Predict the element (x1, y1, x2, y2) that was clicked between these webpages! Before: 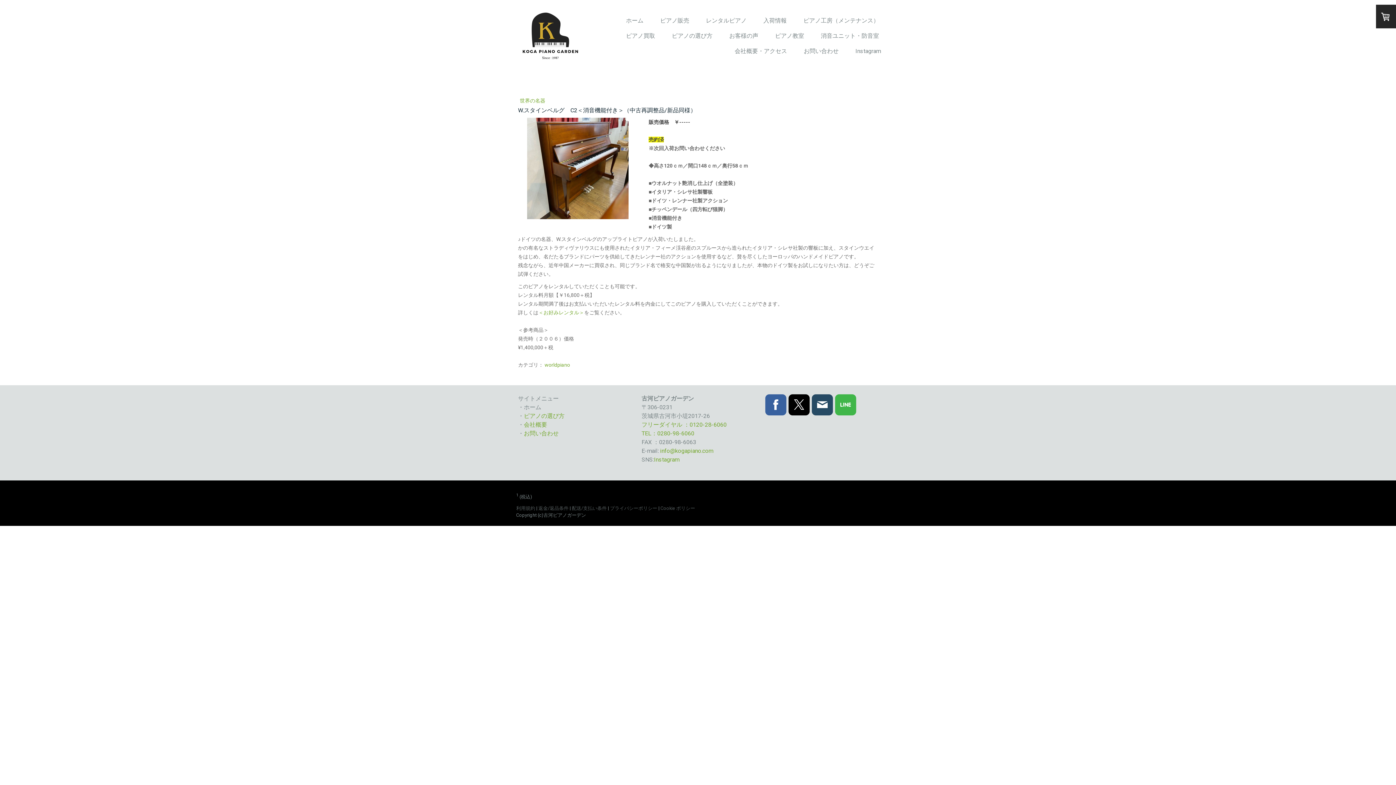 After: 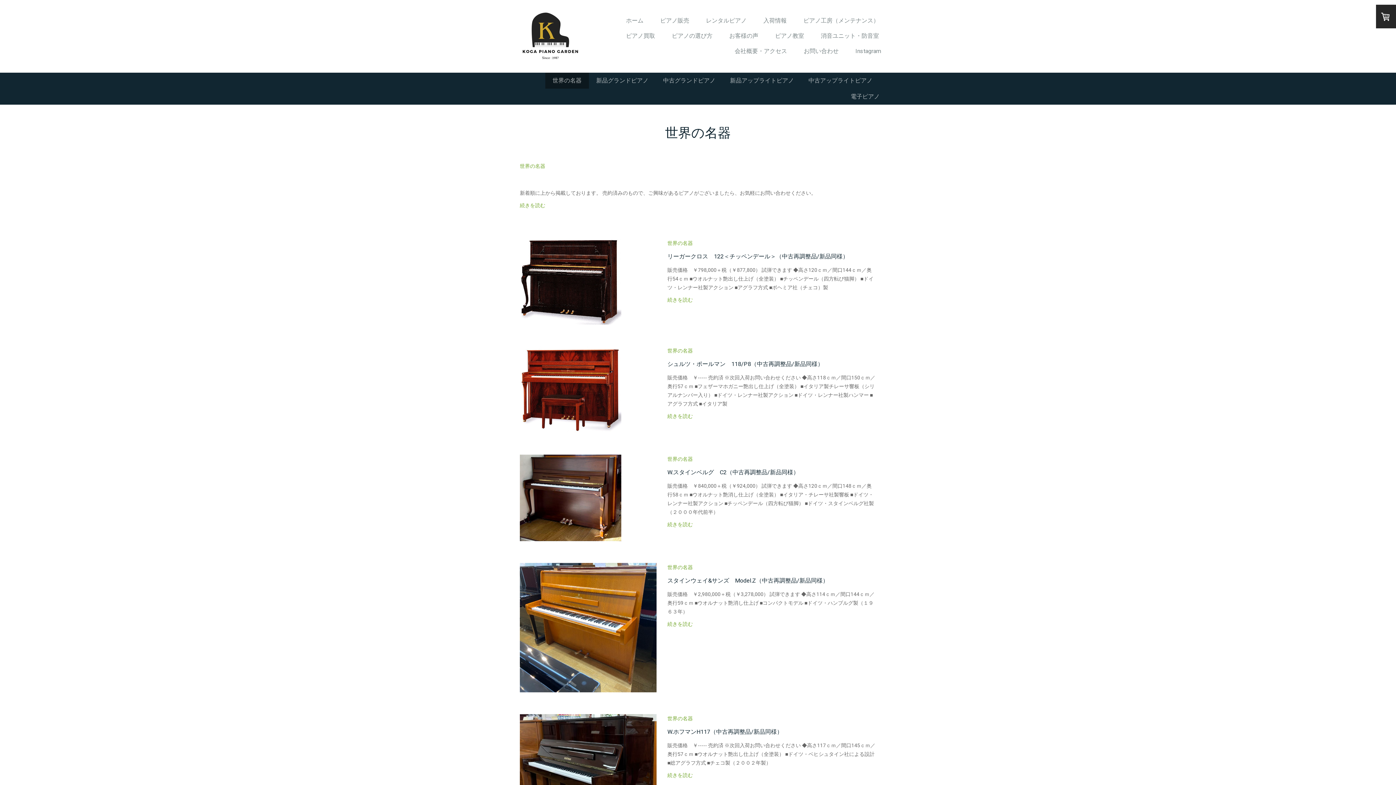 Action: label: 世界の名器 bbox: (520, 97, 545, 103)